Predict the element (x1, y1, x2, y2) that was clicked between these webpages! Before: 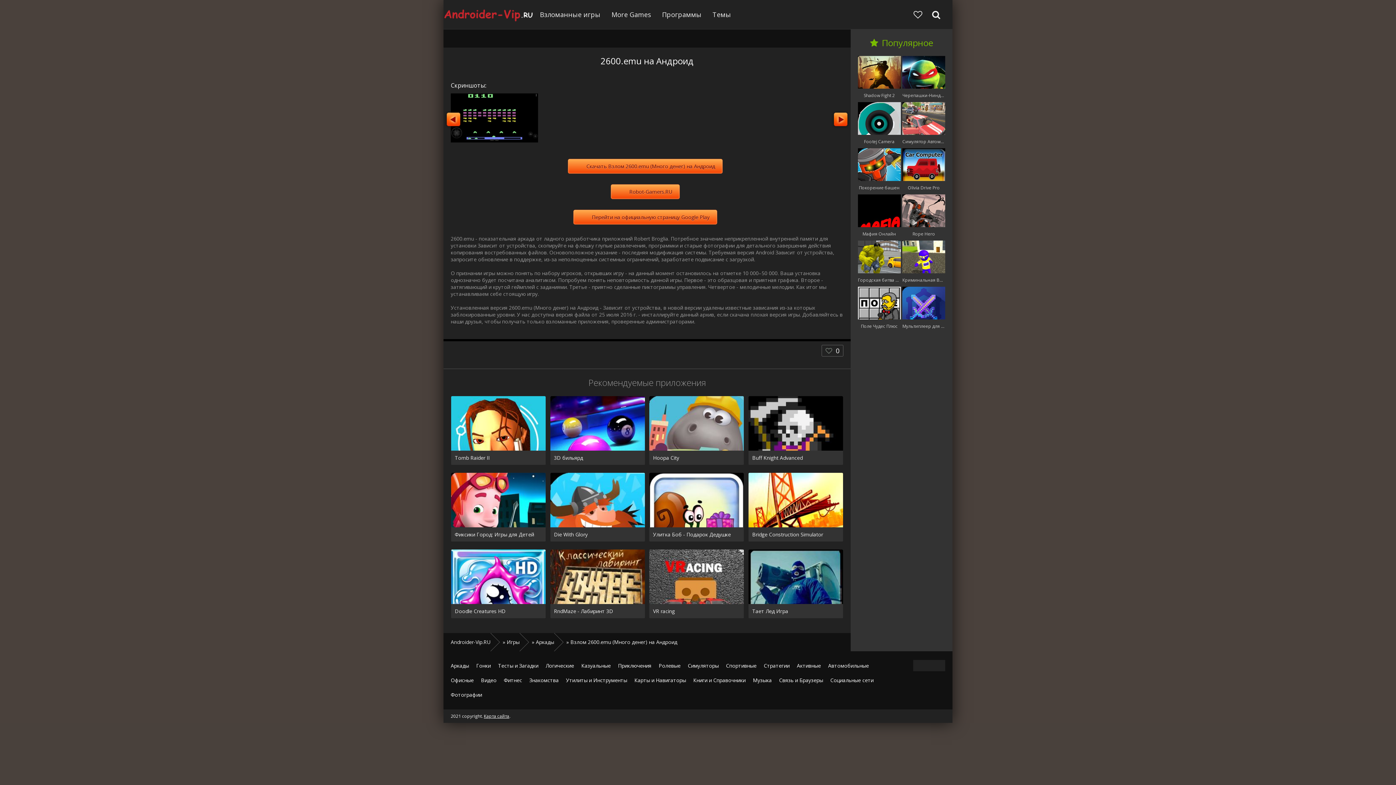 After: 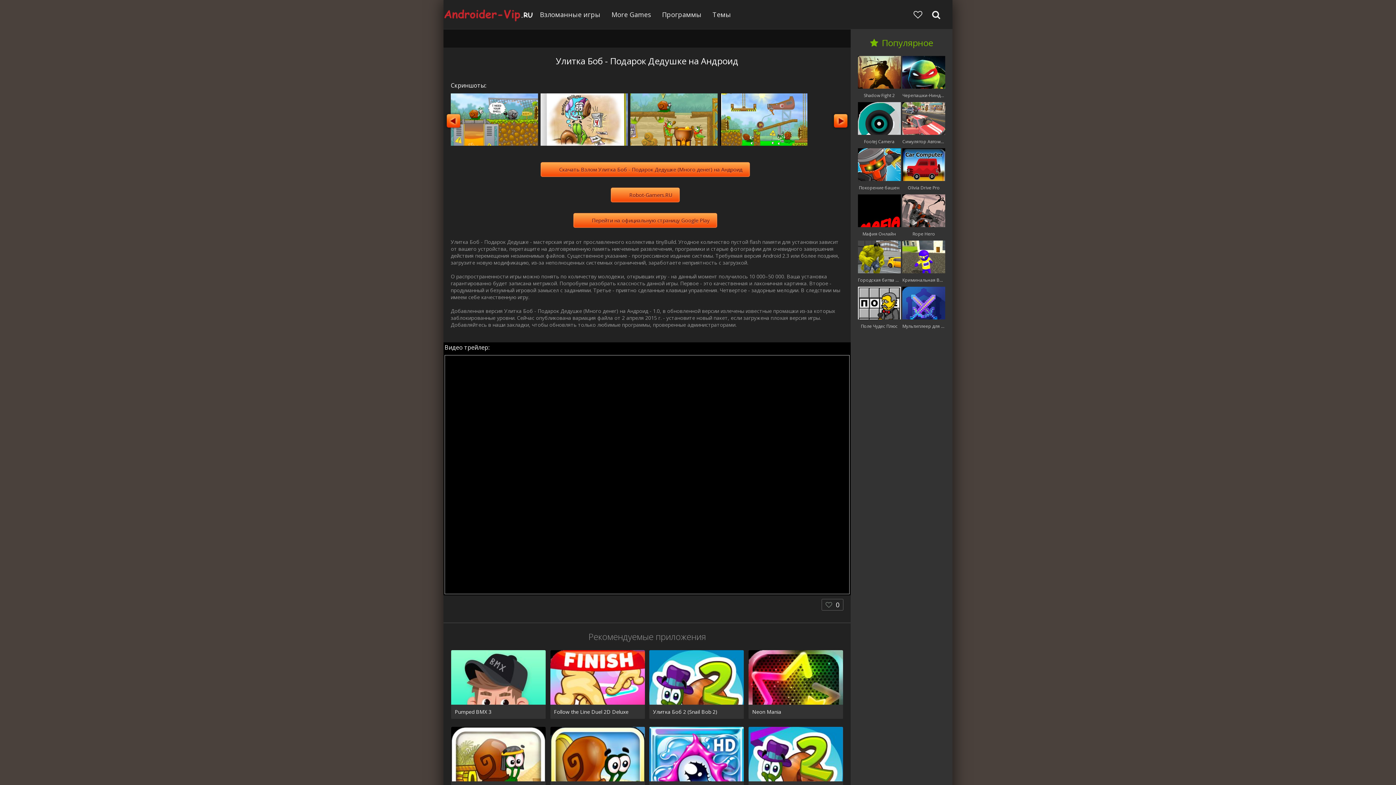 Action: bbox: (649, 473, 744, 541) label: Улитка Боб - Подарок Дедушке